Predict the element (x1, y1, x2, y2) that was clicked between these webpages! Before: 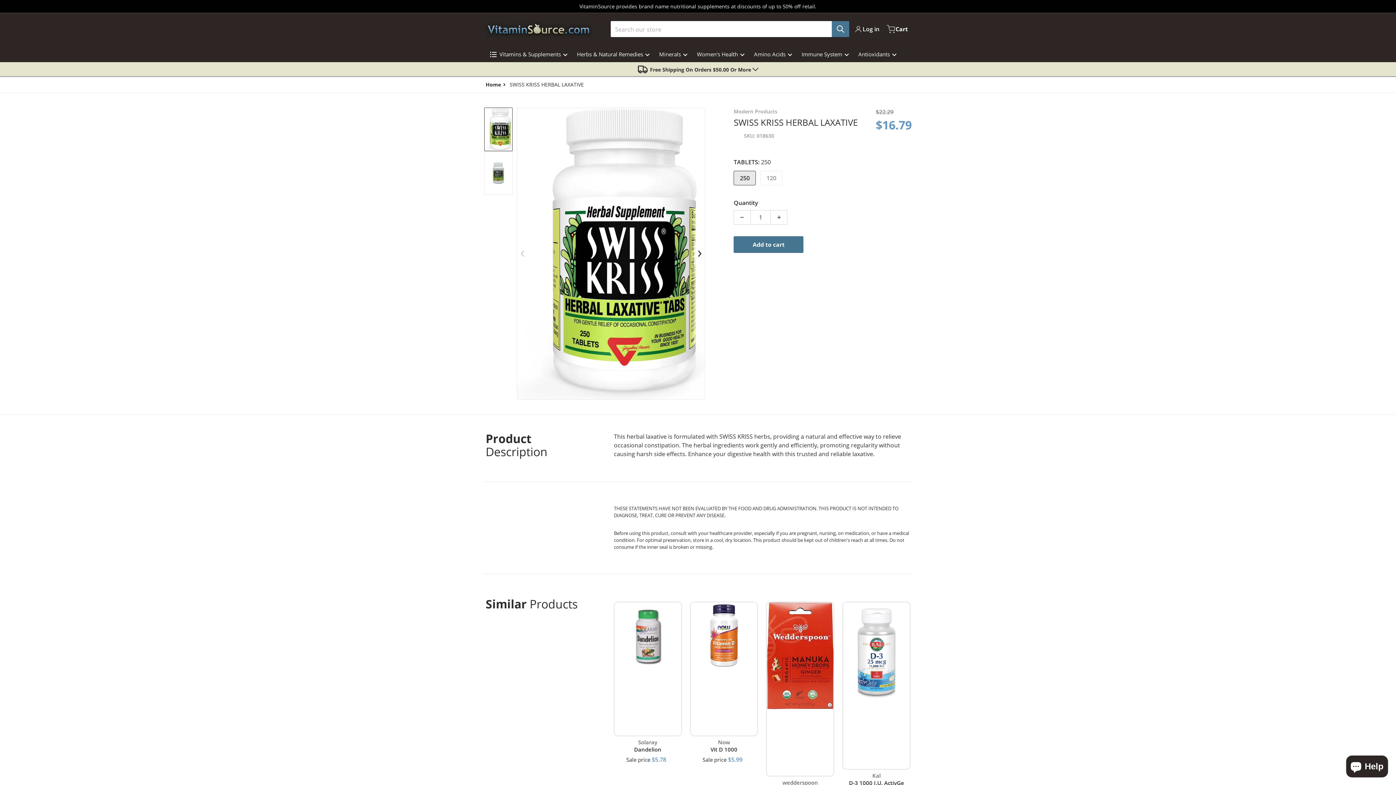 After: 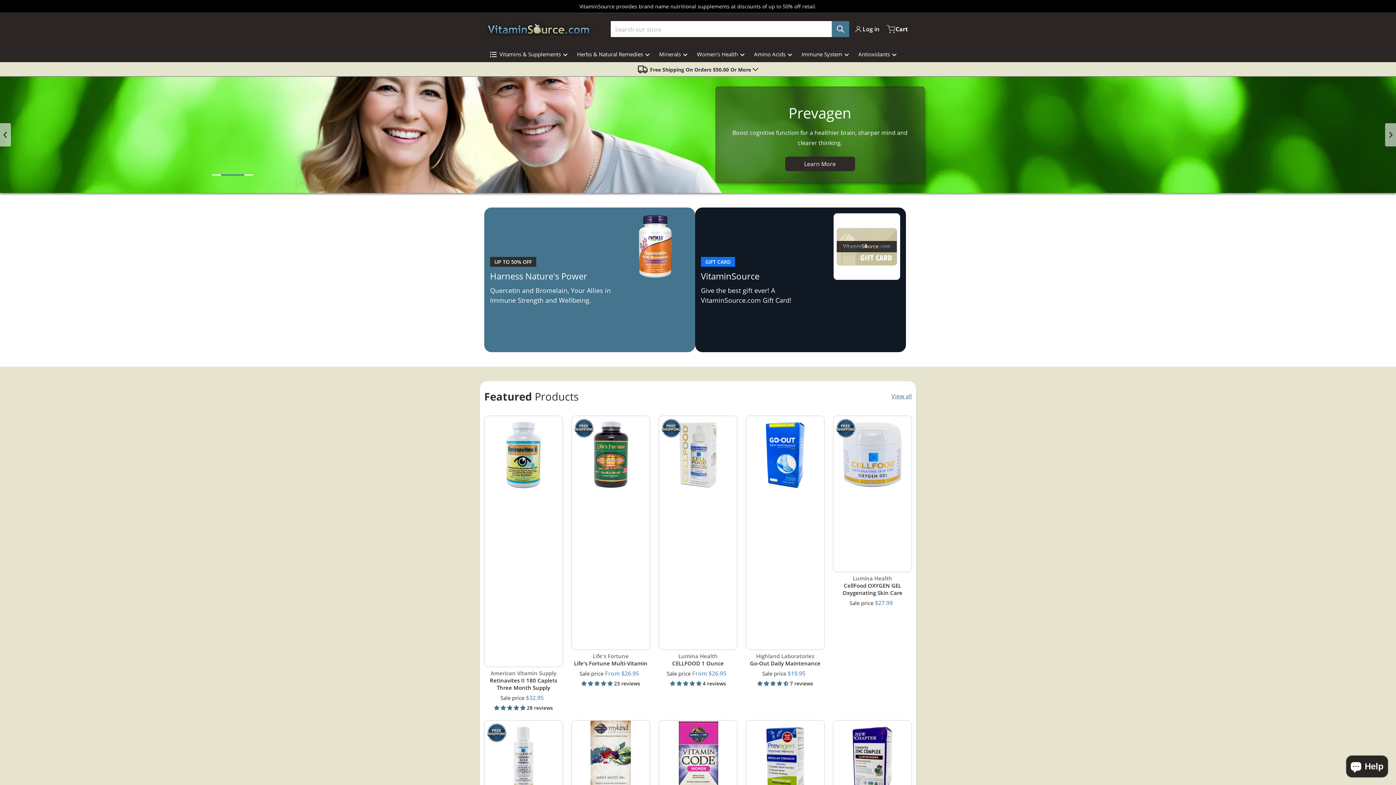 Action: bbox: (480, 20, 597, 37)